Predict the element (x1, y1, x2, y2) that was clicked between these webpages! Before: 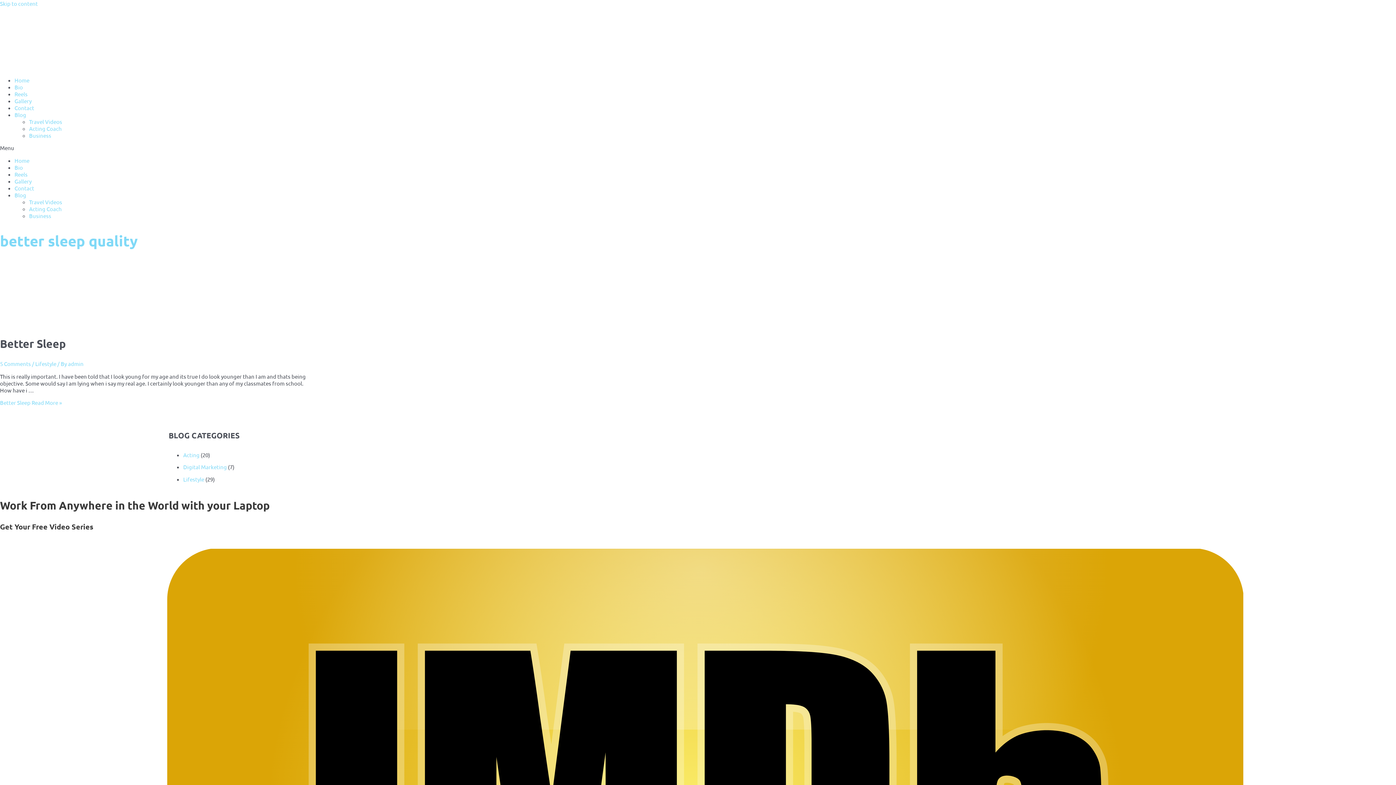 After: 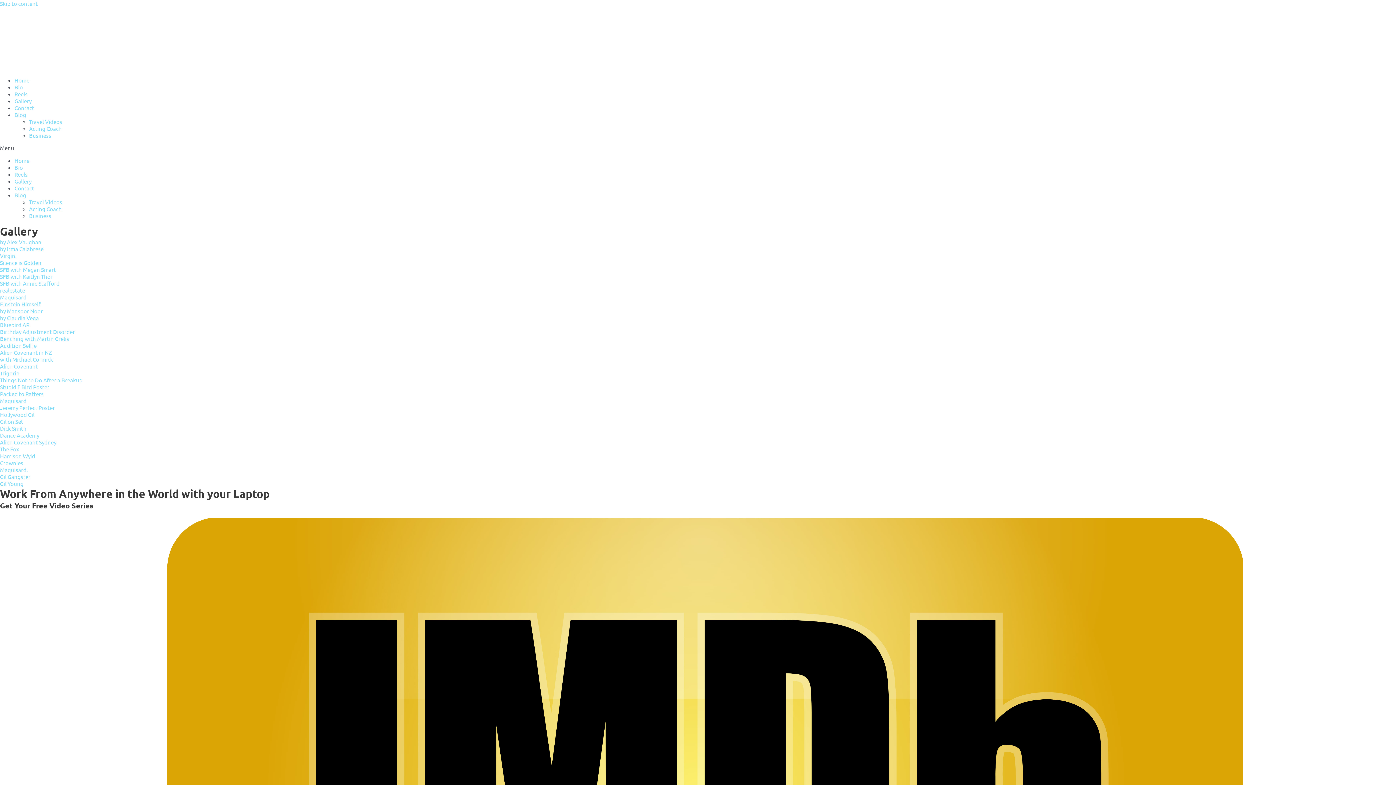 Action: bbox: (14, 177, 31, 184) label: Gallery